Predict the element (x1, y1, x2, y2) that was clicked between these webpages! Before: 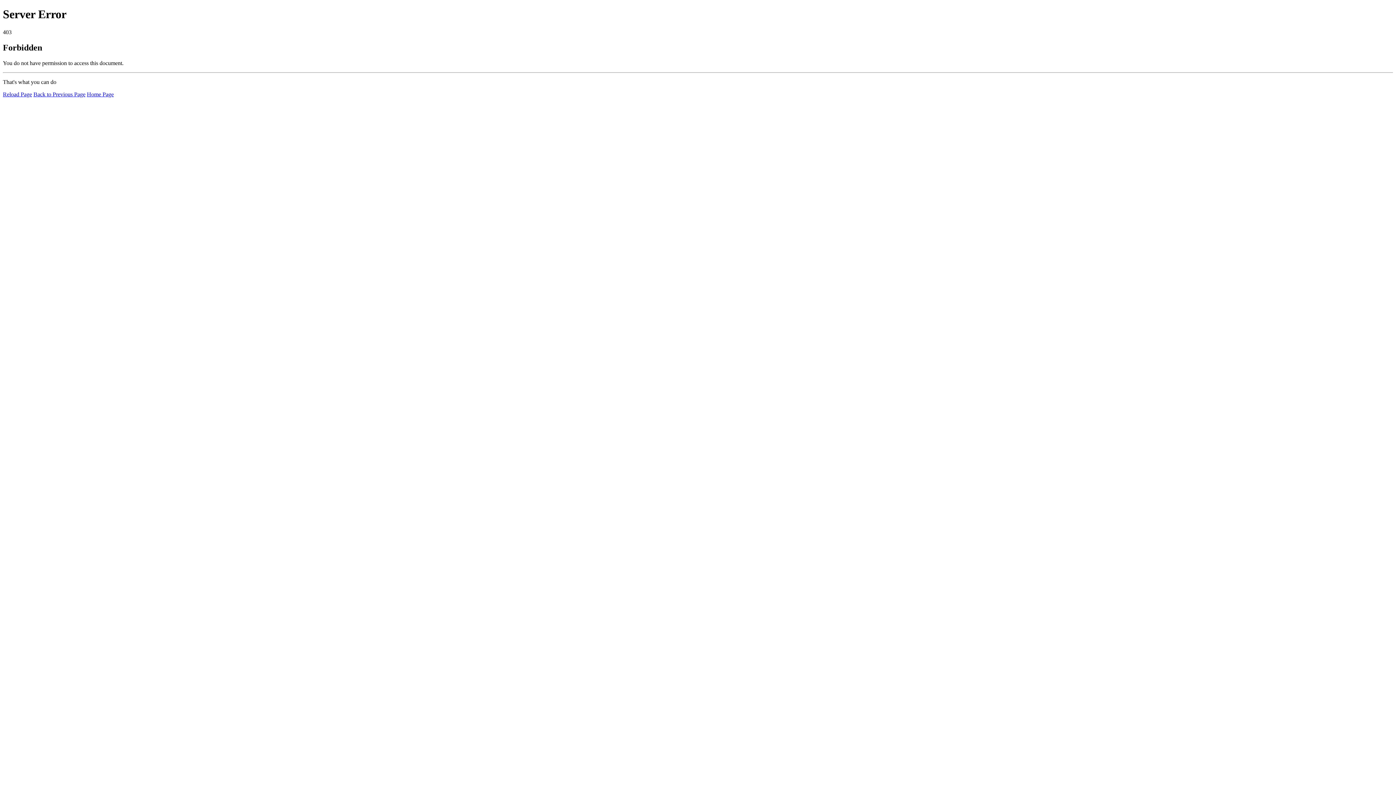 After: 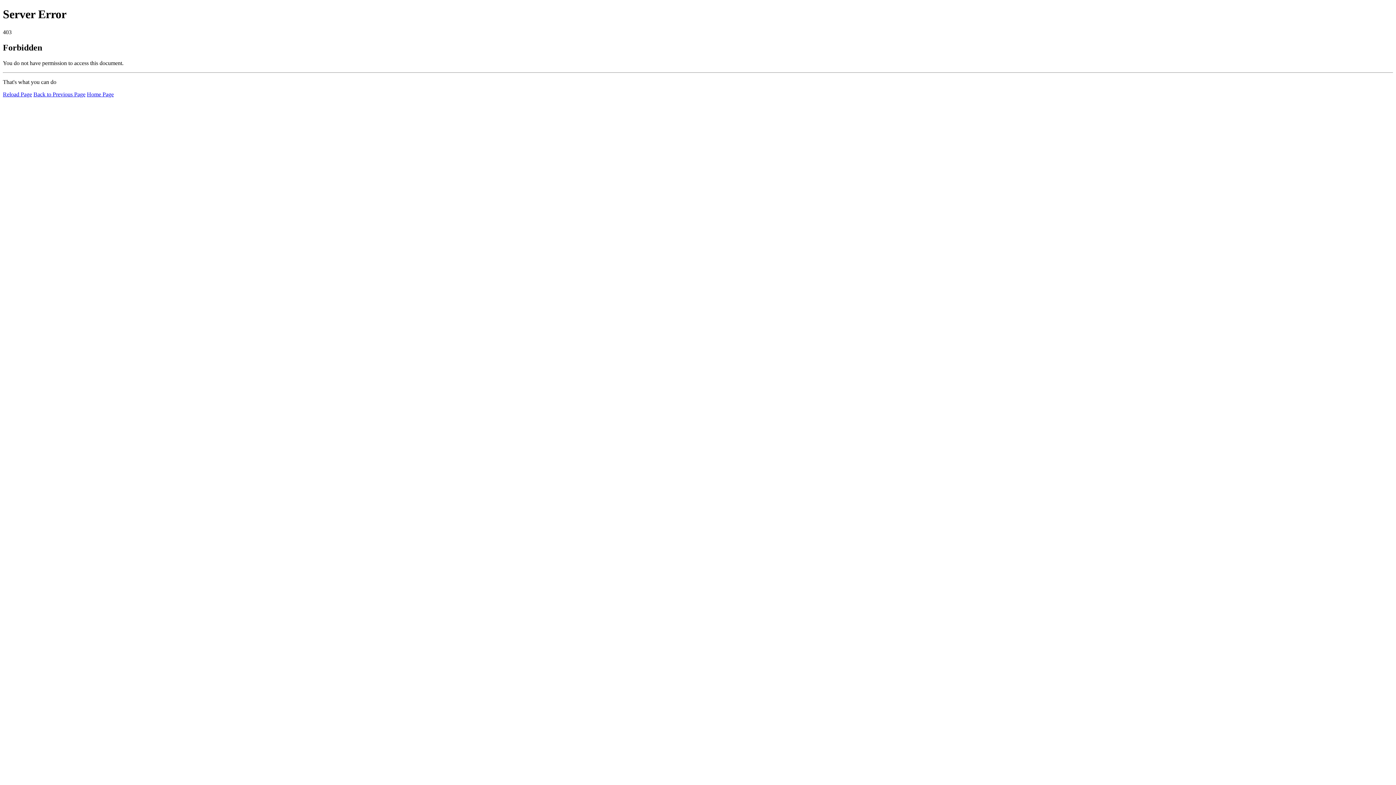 Action: label: Reload Page bbox: (2, 91, 32, 97)